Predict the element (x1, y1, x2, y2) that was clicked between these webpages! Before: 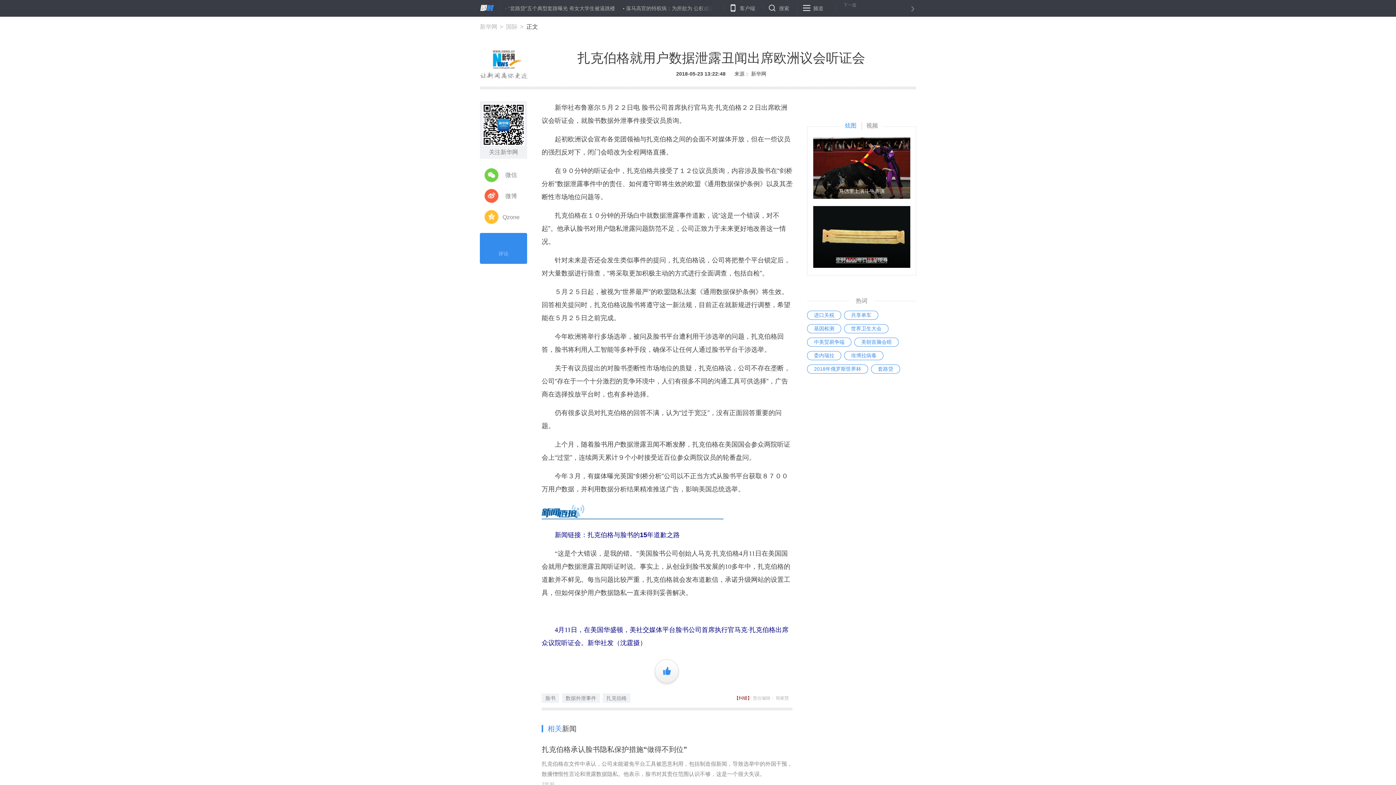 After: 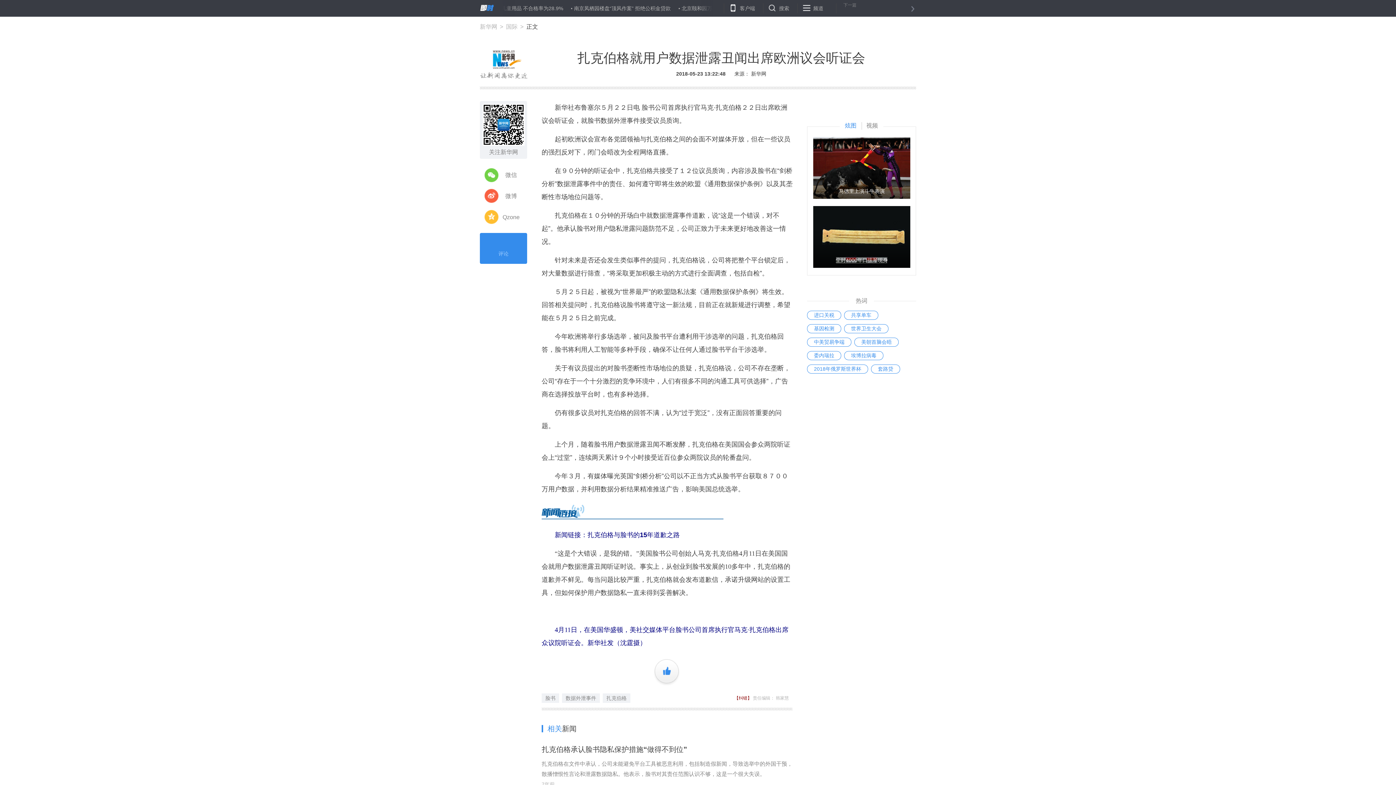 Action: bbox: (836, 0, 914, 16) label: 下一篇